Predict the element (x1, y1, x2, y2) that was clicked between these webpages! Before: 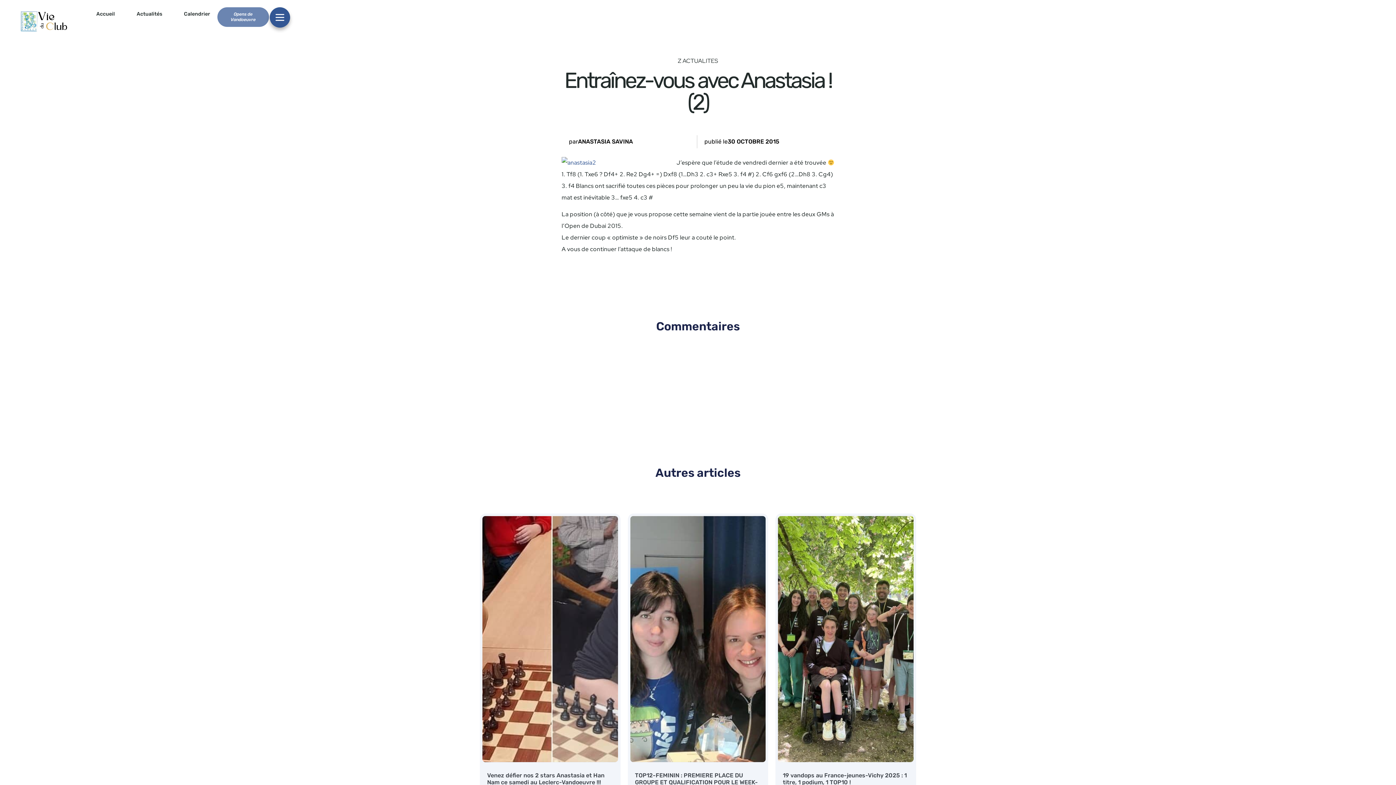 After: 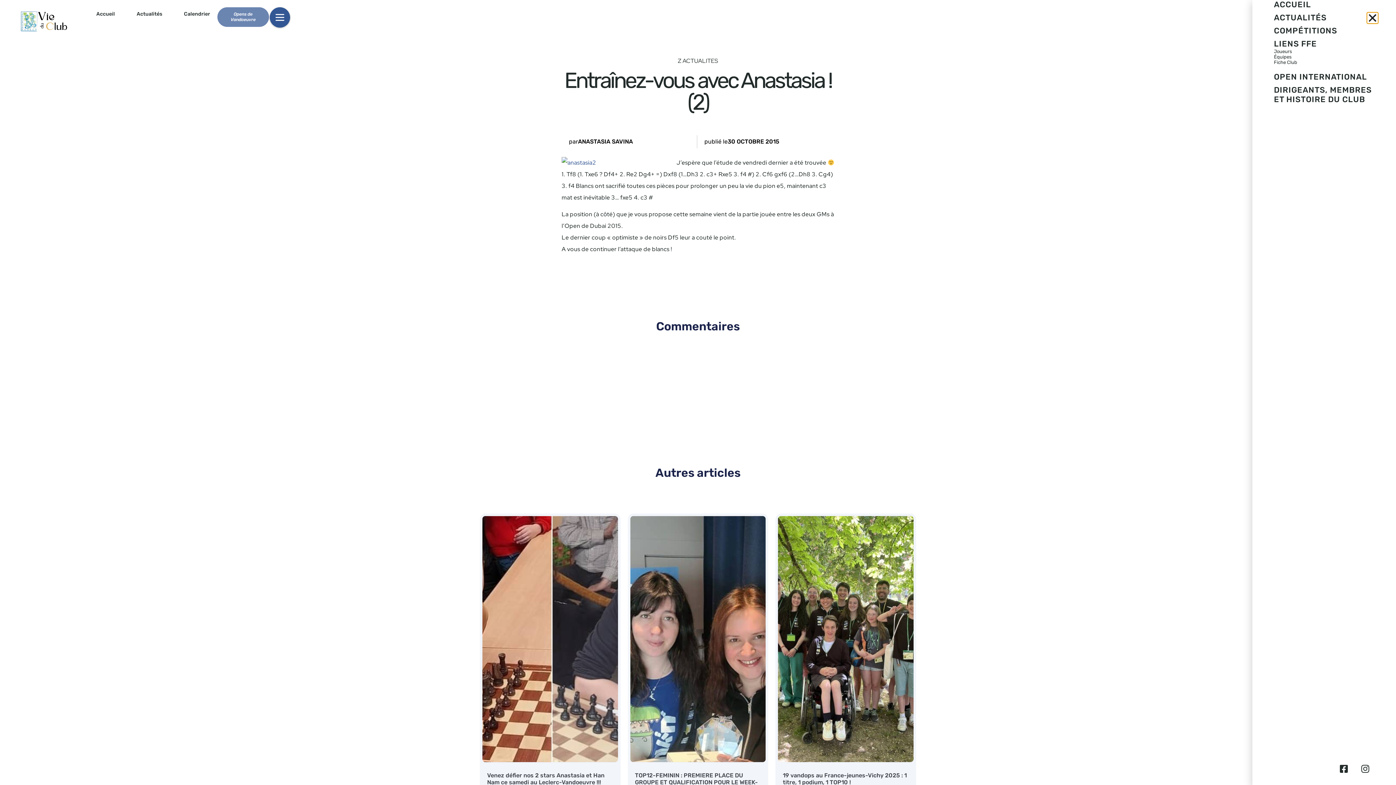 Action: bbox: (269, 7, 290, 27)